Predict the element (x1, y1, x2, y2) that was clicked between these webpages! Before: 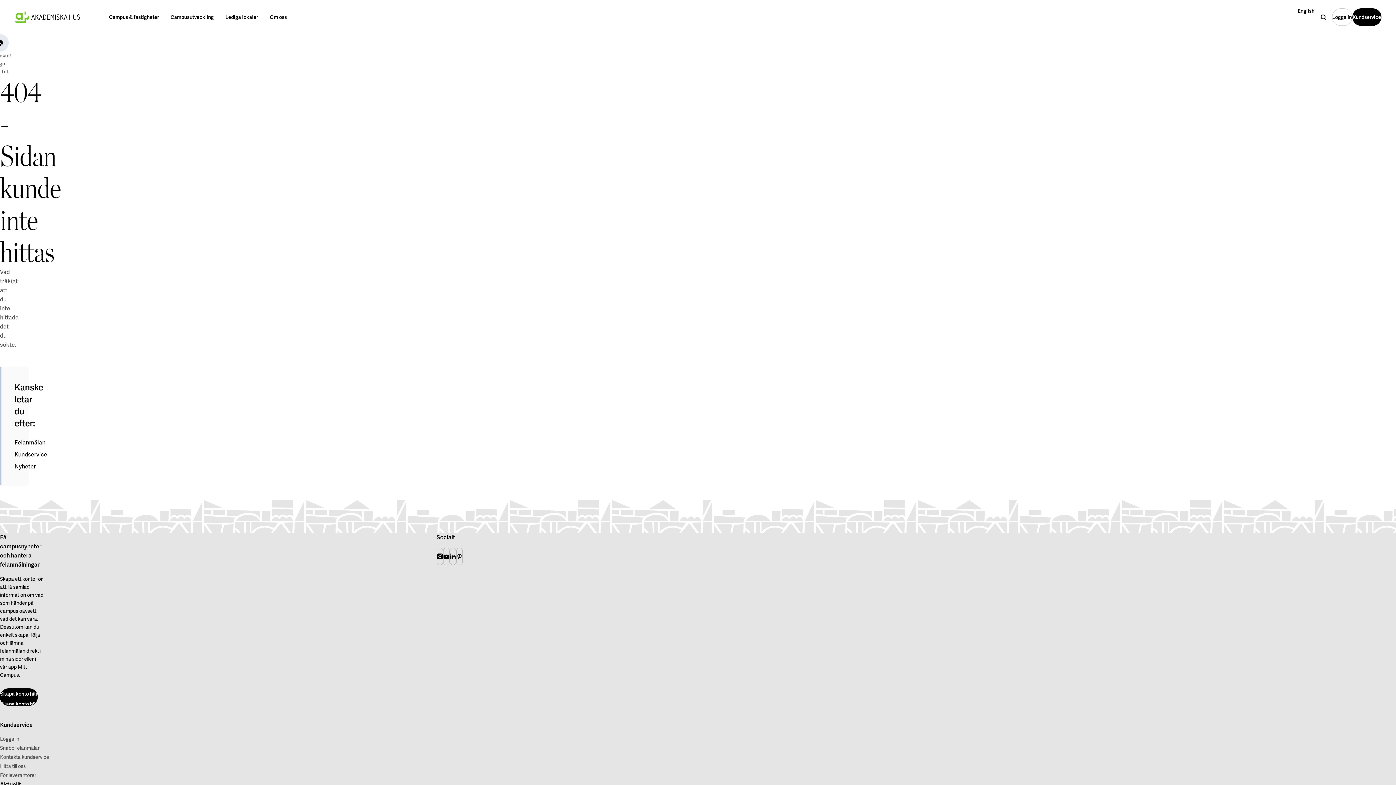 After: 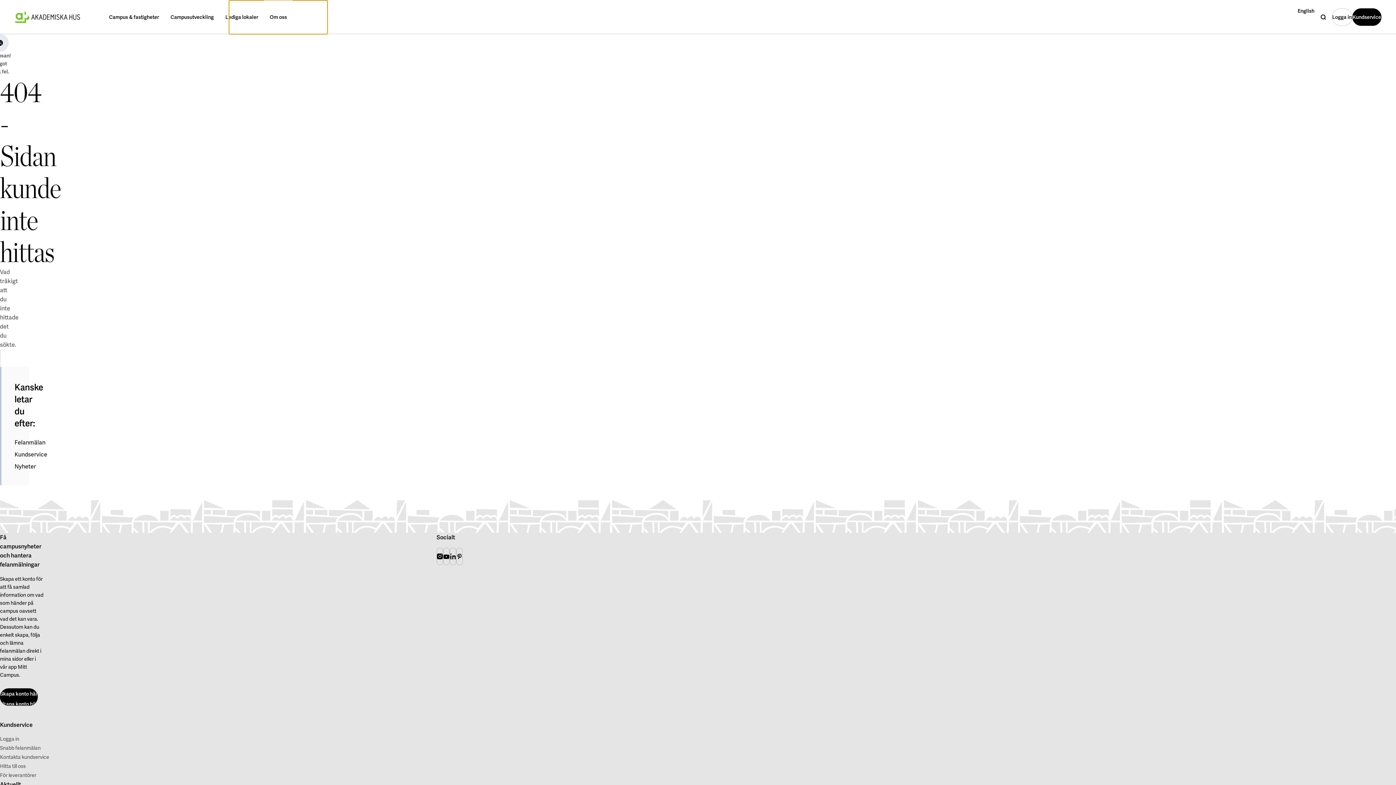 Action: bbox: (264, 0, 292, 33) label: Om oss